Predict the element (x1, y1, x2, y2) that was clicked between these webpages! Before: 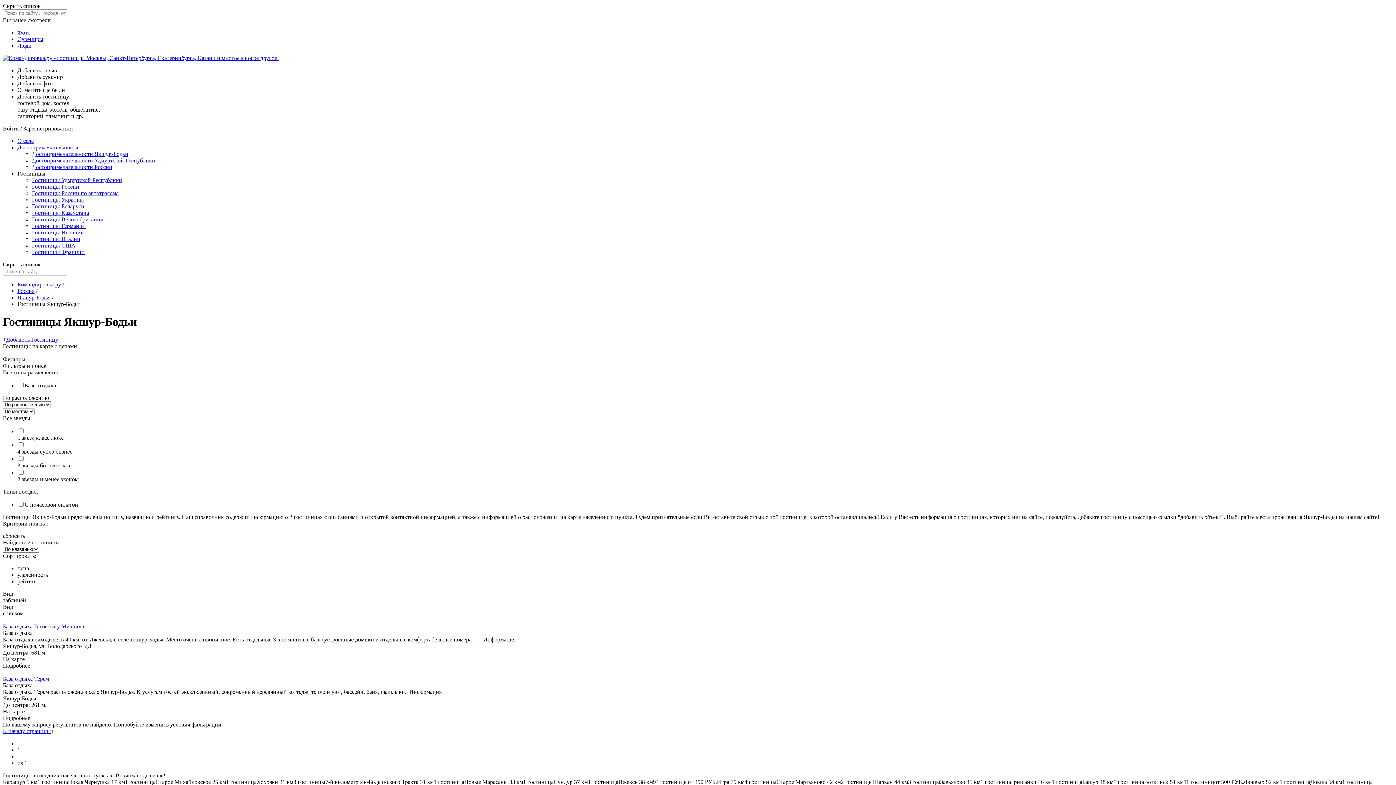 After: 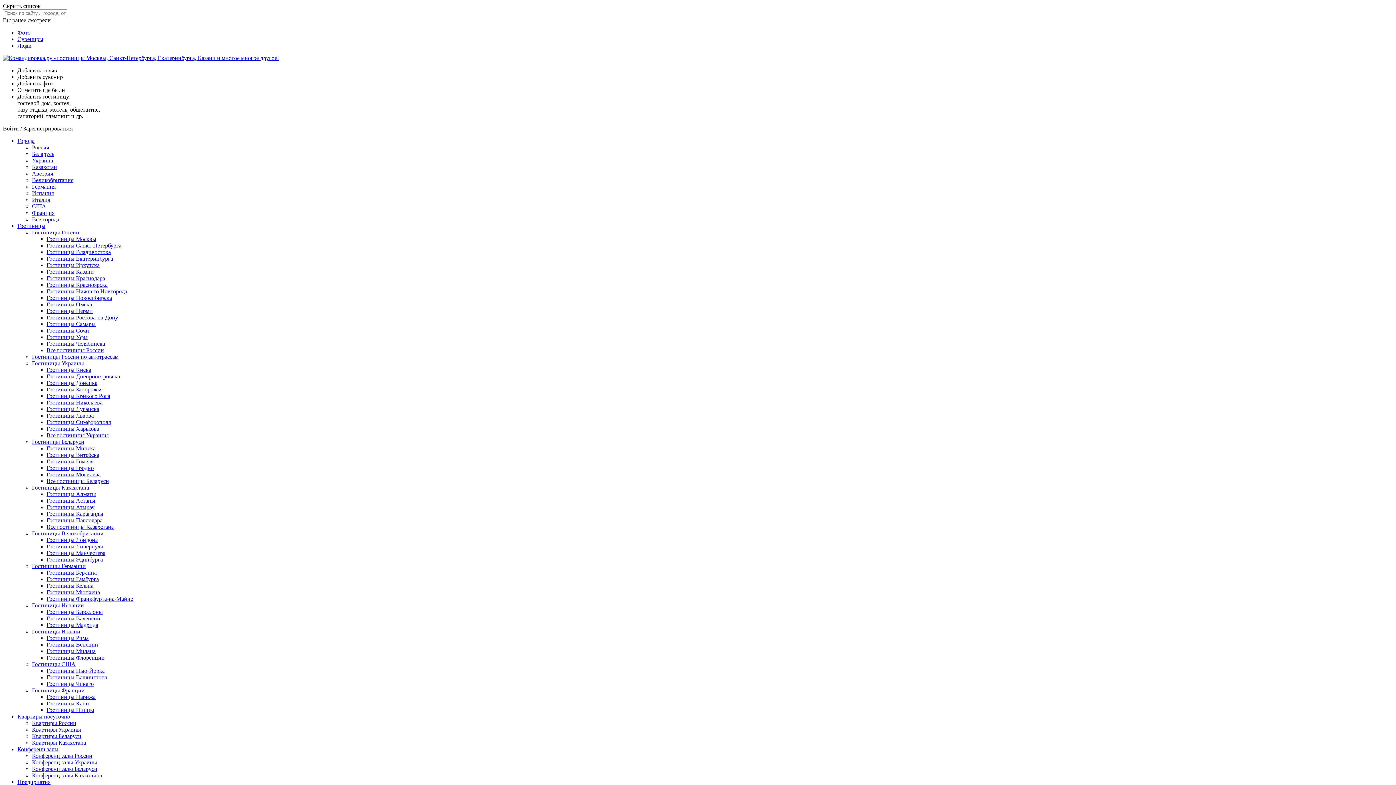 Action: label: Гостиницы России по автотрассам bbox: (32, 190, 118, 196)